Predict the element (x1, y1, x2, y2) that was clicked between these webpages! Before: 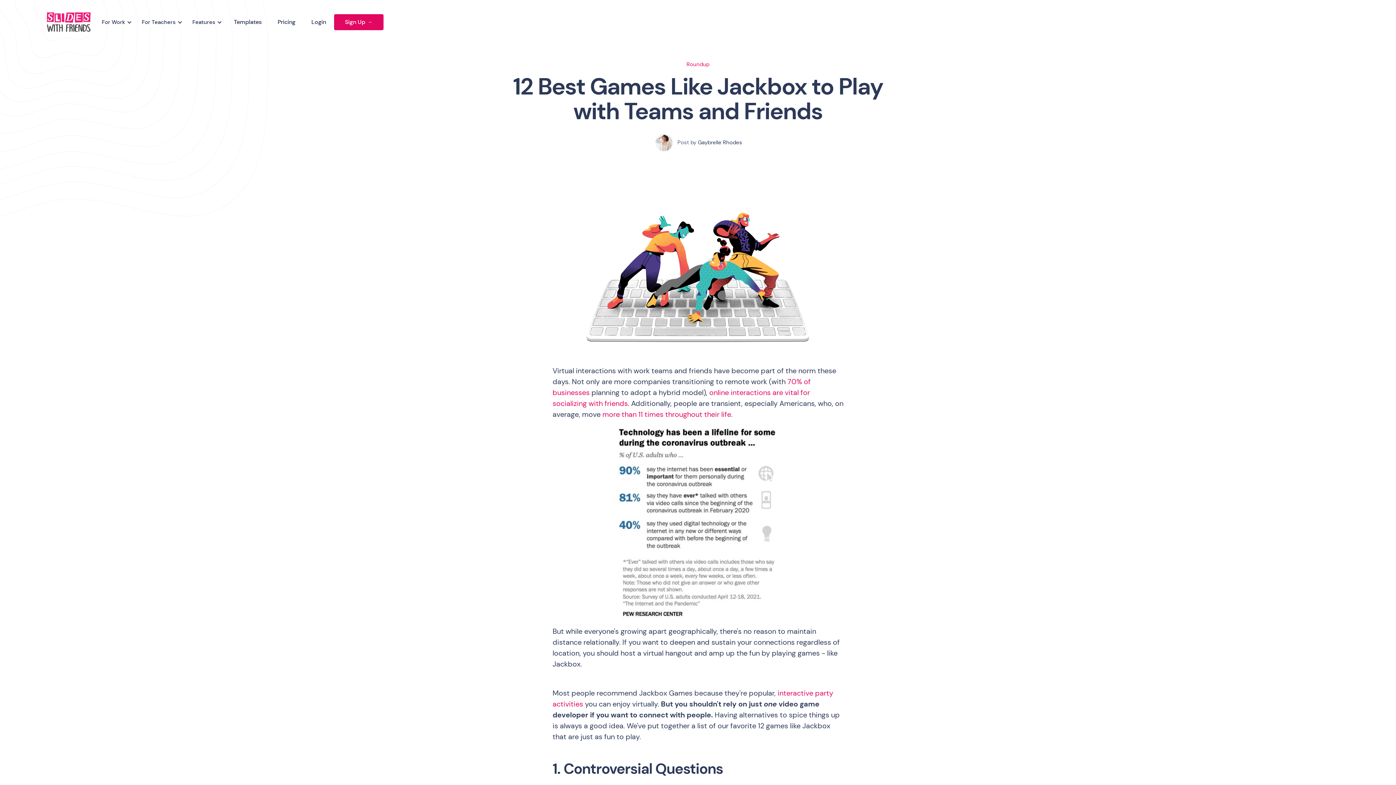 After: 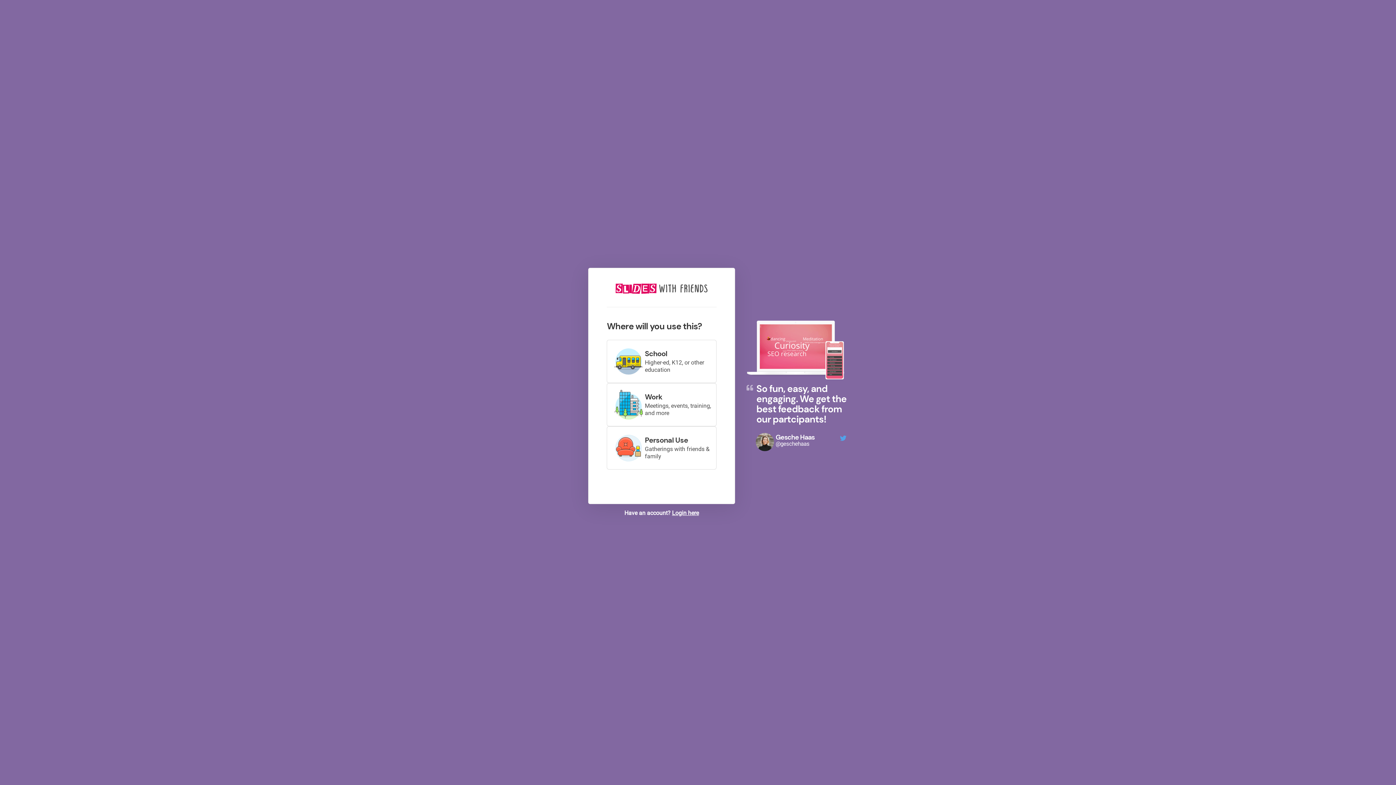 Action: label: Sign Up → bbox: (334, 14, 383, 30)